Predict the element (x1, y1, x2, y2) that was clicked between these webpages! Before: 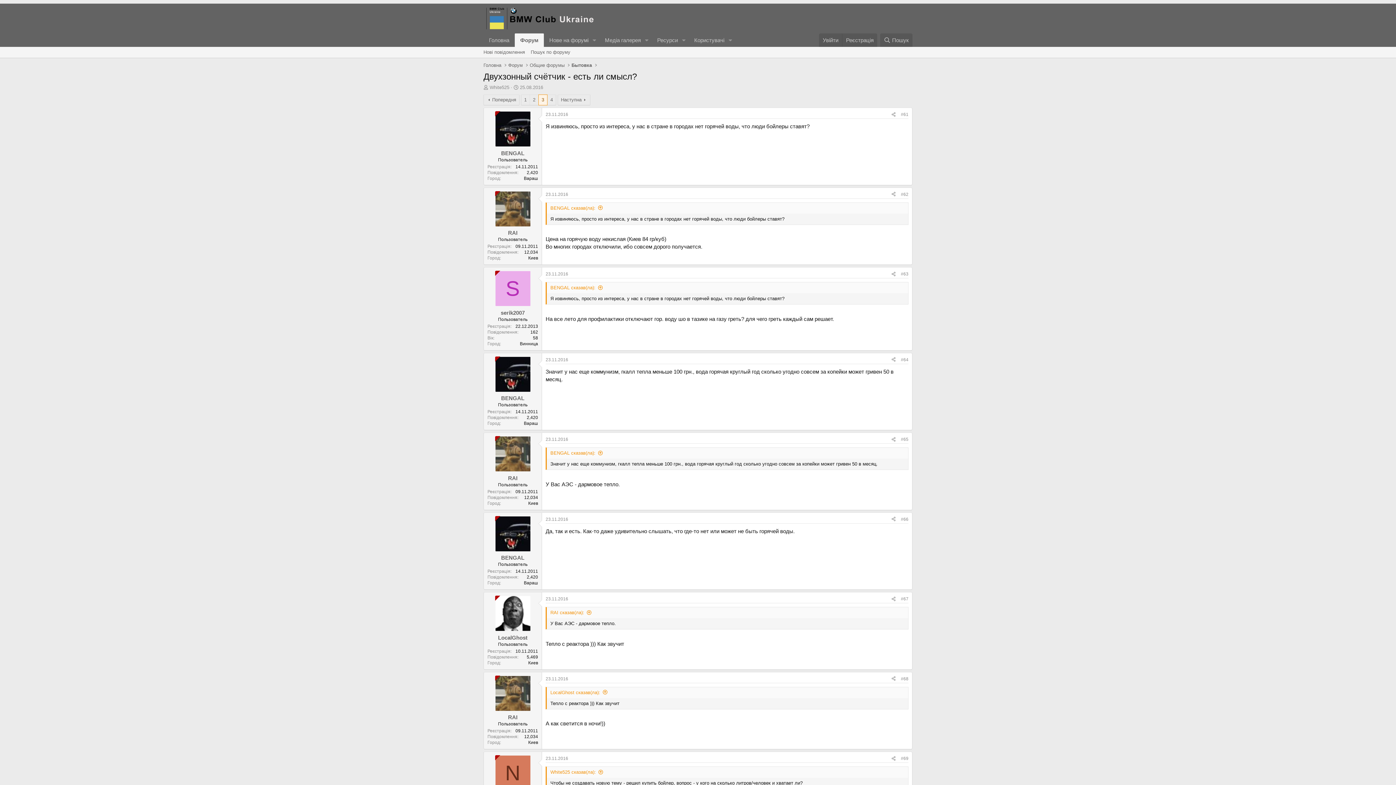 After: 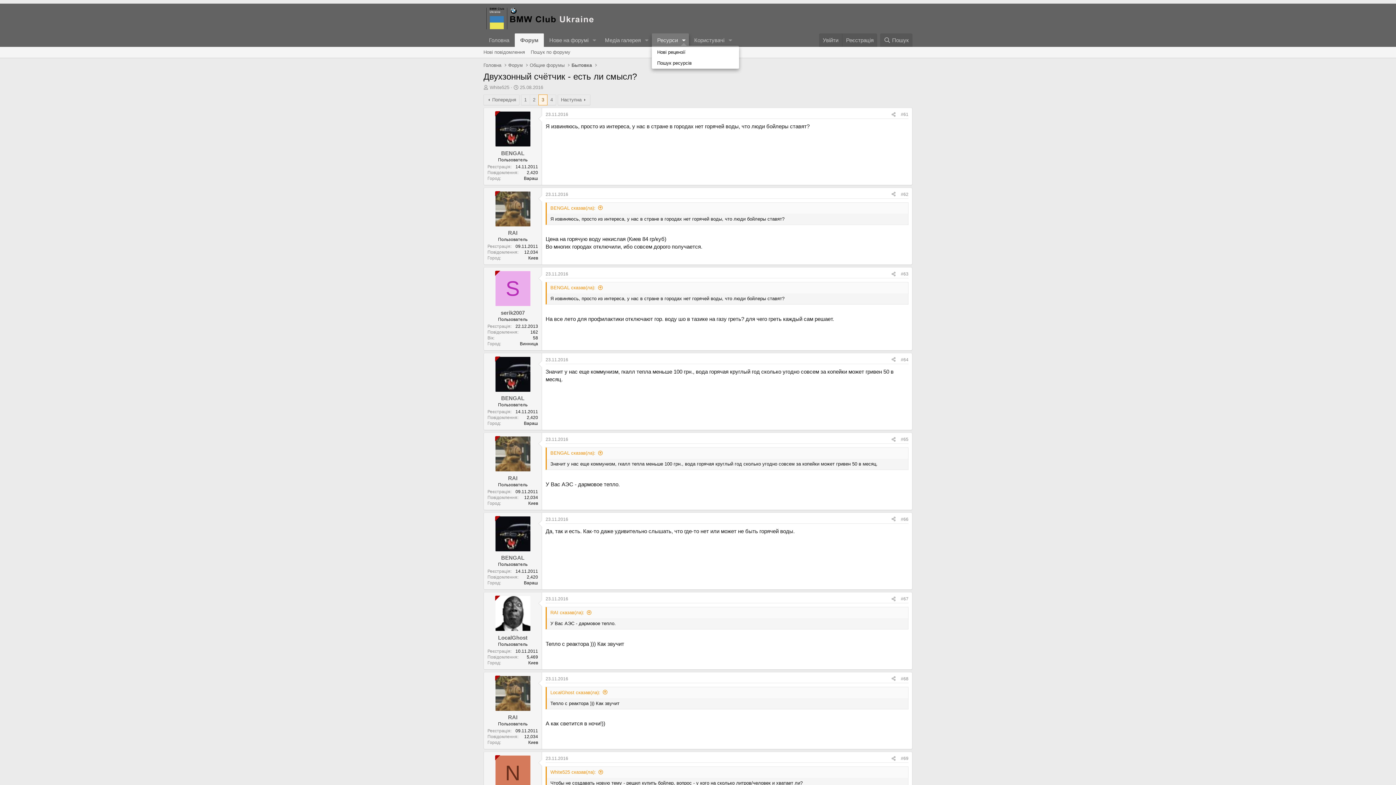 Action: label: Вмикає або вимикає розширений режим bbox: (678, 33, 688, 46)